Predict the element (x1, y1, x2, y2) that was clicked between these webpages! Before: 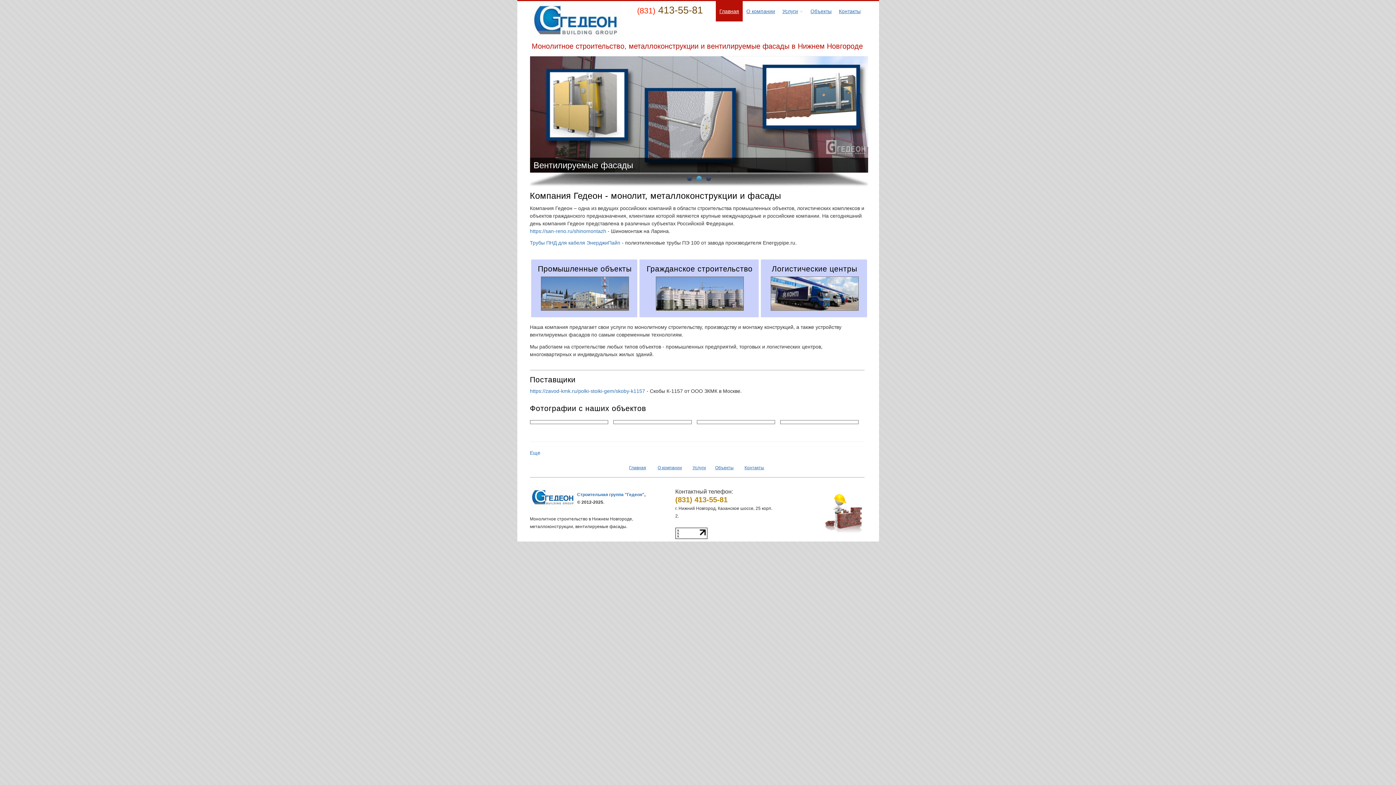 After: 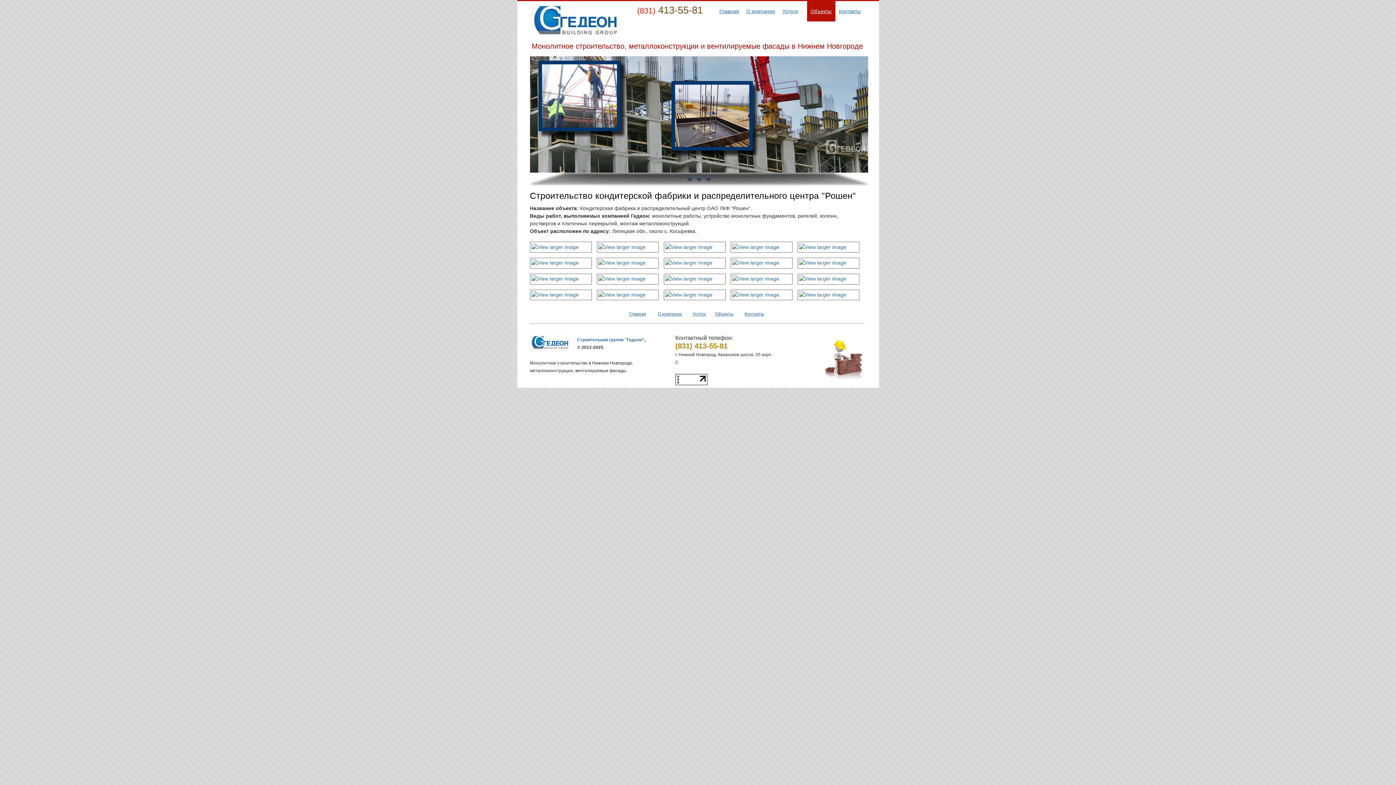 Action: bbox: (715, 465, 733, 470) label: Объекты